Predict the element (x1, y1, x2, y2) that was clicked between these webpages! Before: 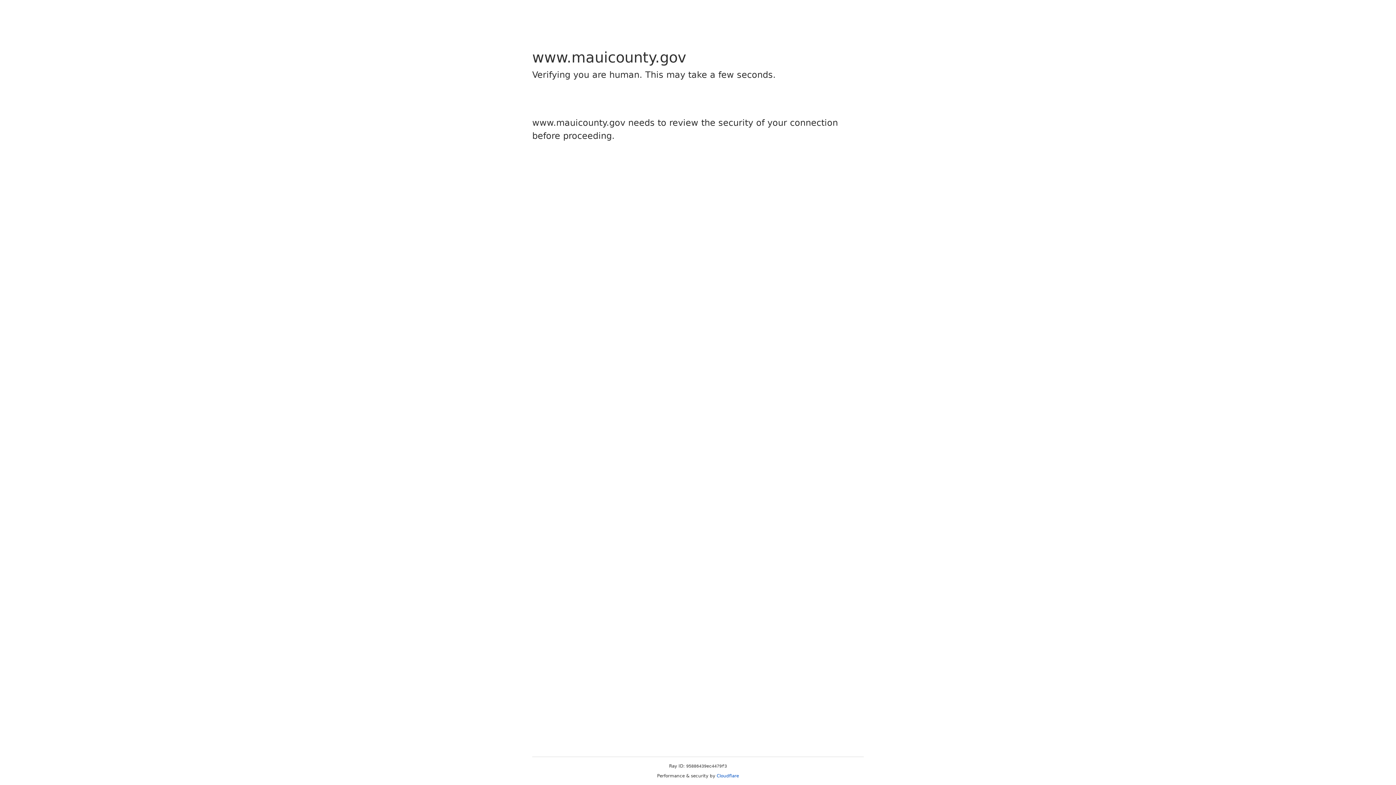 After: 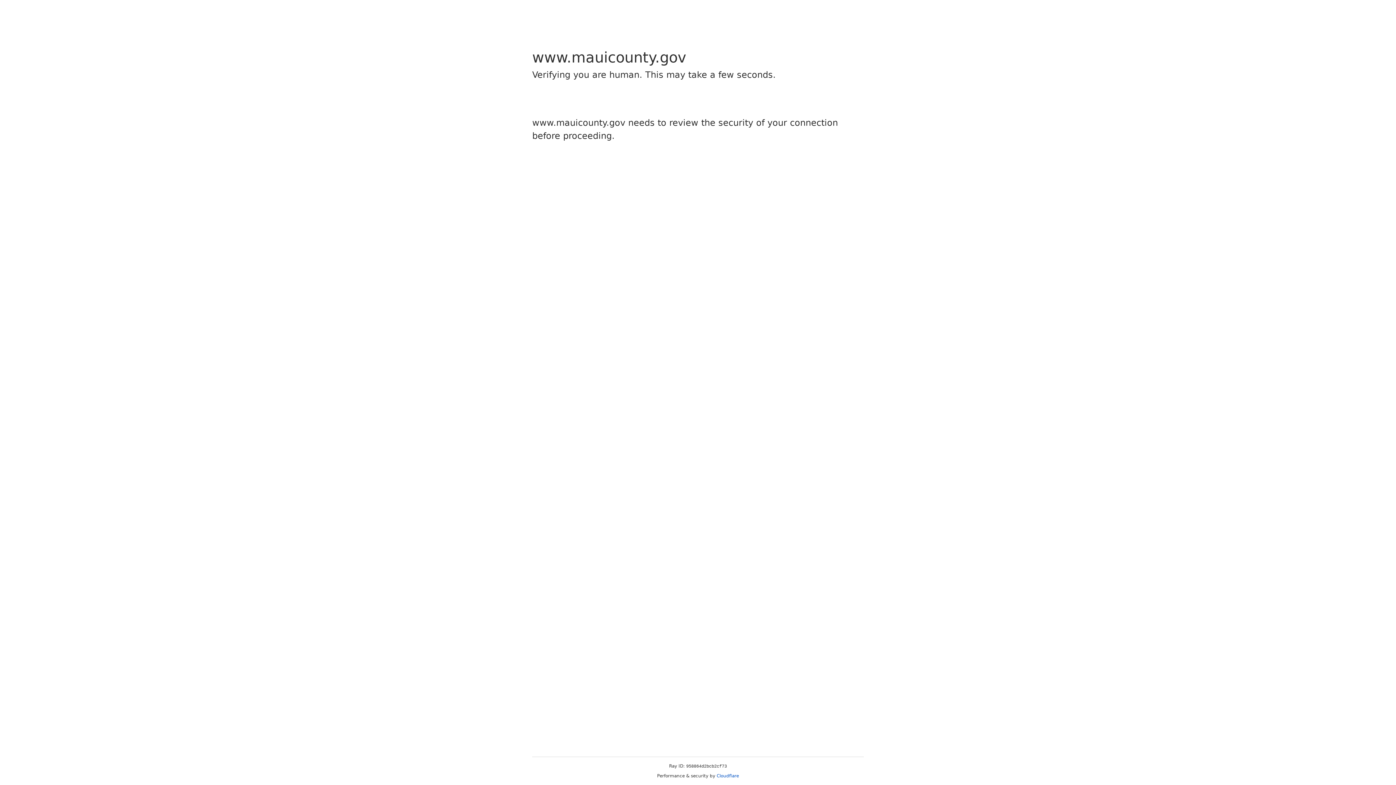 Action: label: Cloudflare bbox: (716, 773, 739, 778)